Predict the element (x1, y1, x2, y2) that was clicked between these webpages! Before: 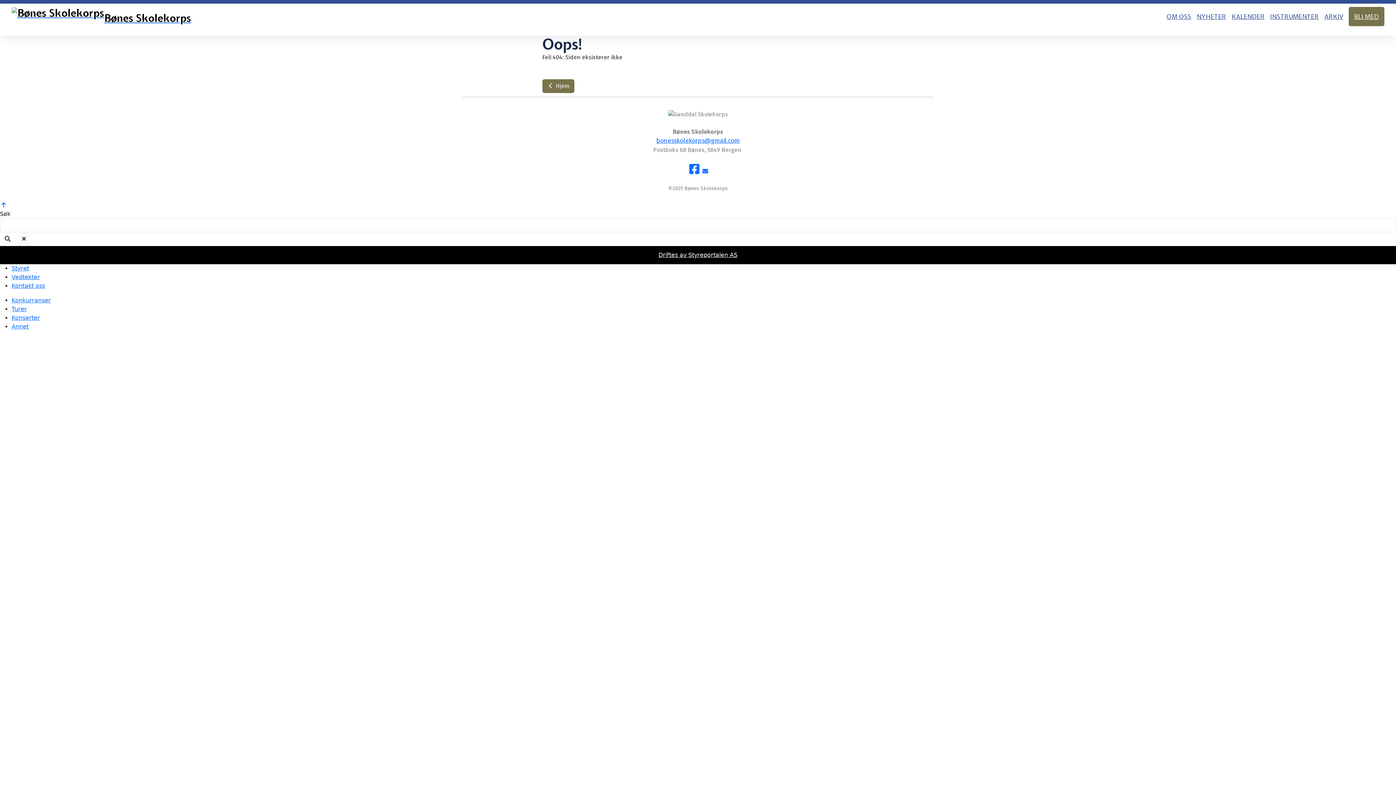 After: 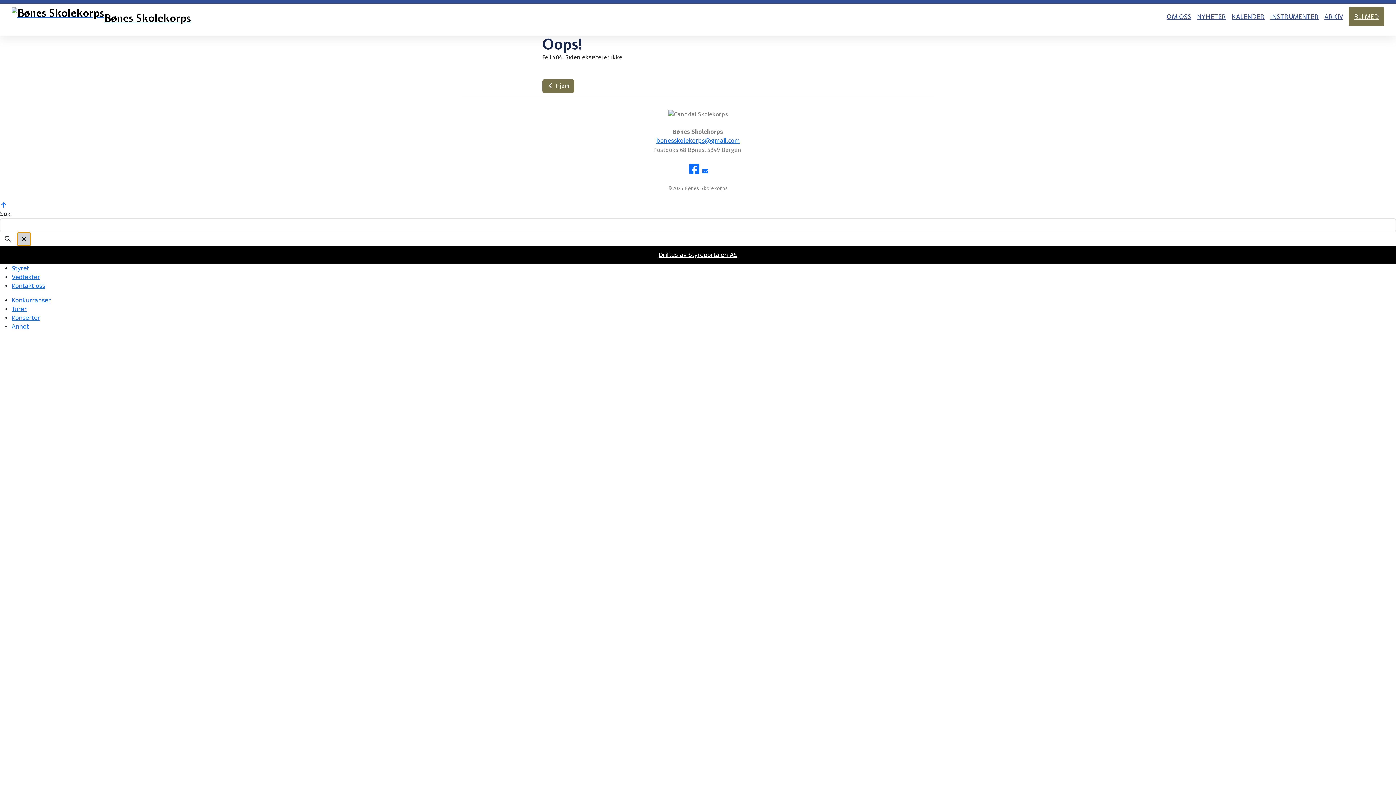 Action: bbox: (17, 232, 30, 246)